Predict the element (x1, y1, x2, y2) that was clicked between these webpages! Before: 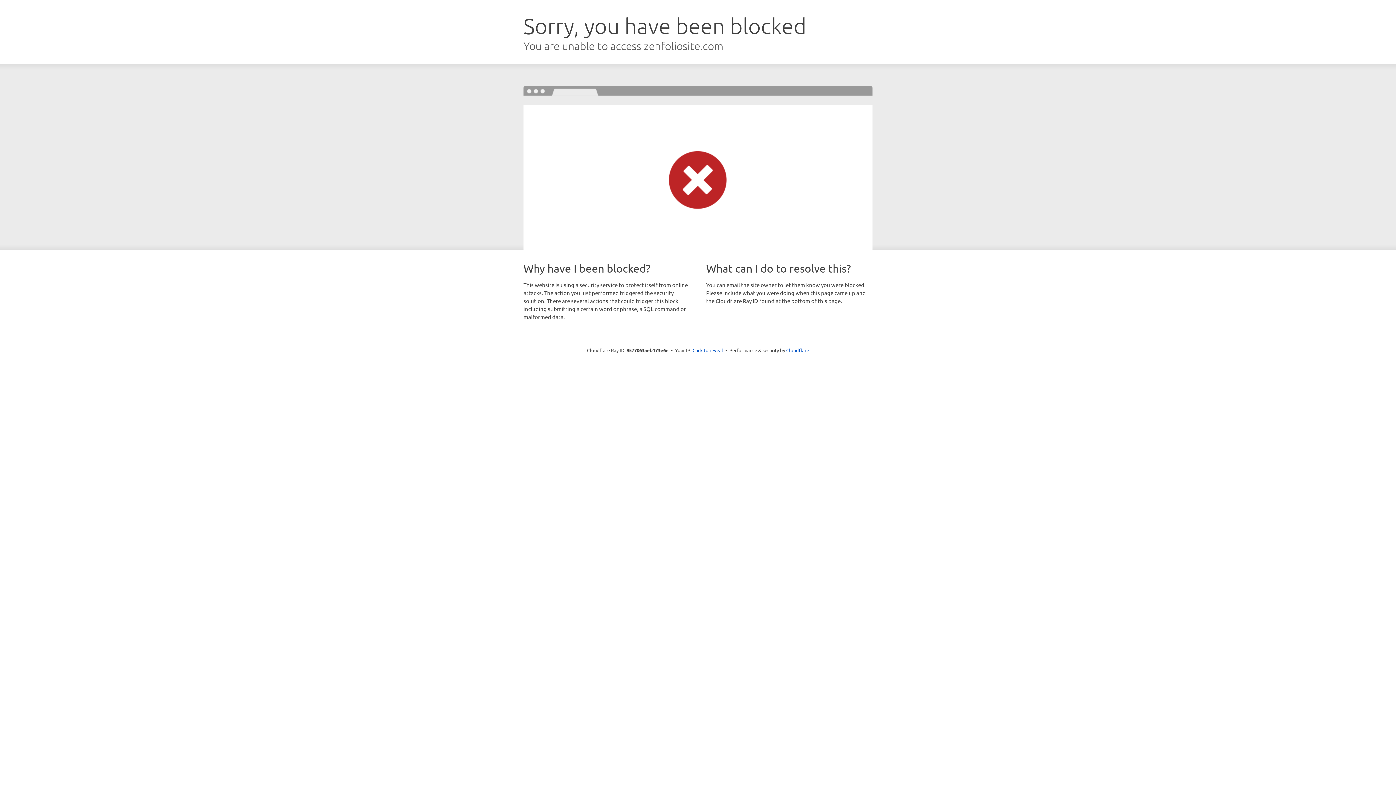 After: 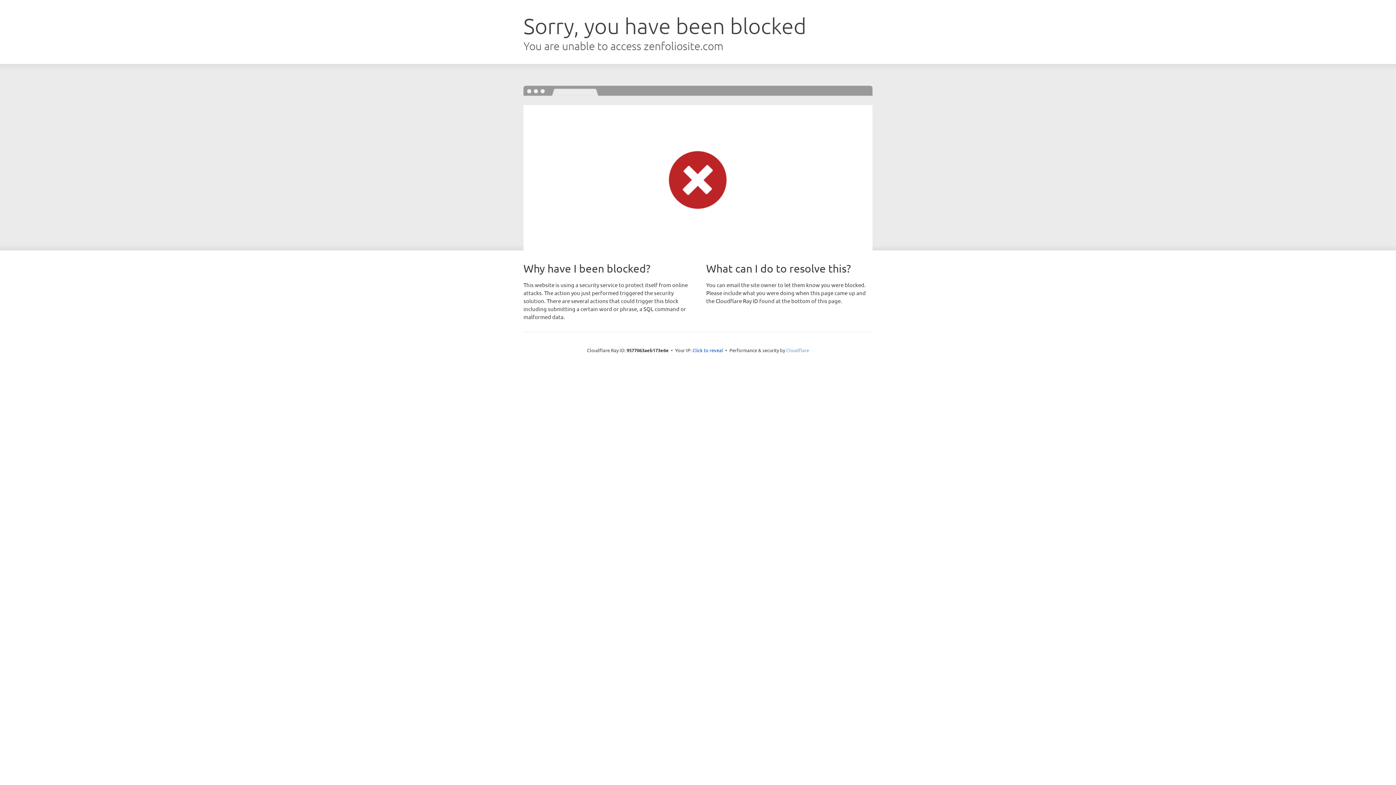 Action: bbox: (786, 347, 809, 353) label: Cloudflare